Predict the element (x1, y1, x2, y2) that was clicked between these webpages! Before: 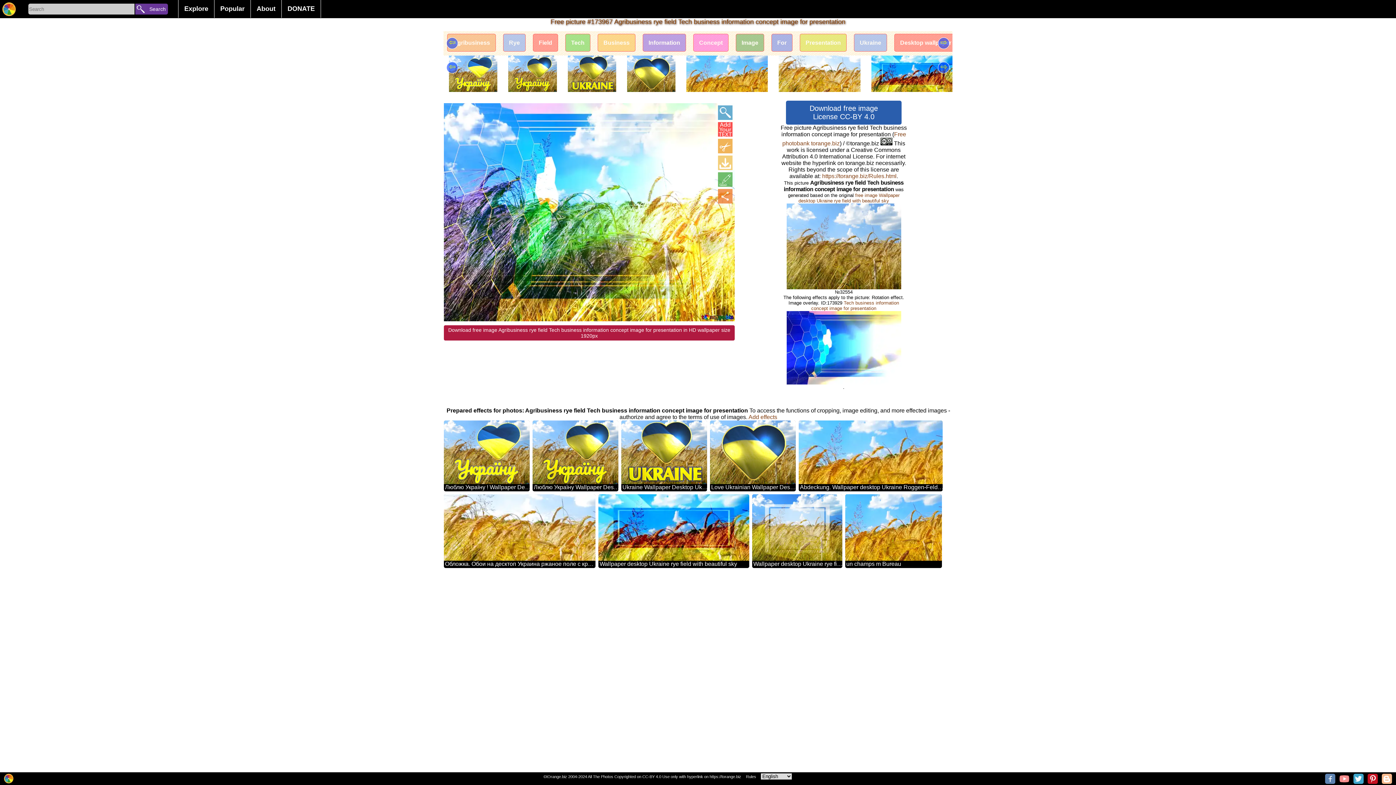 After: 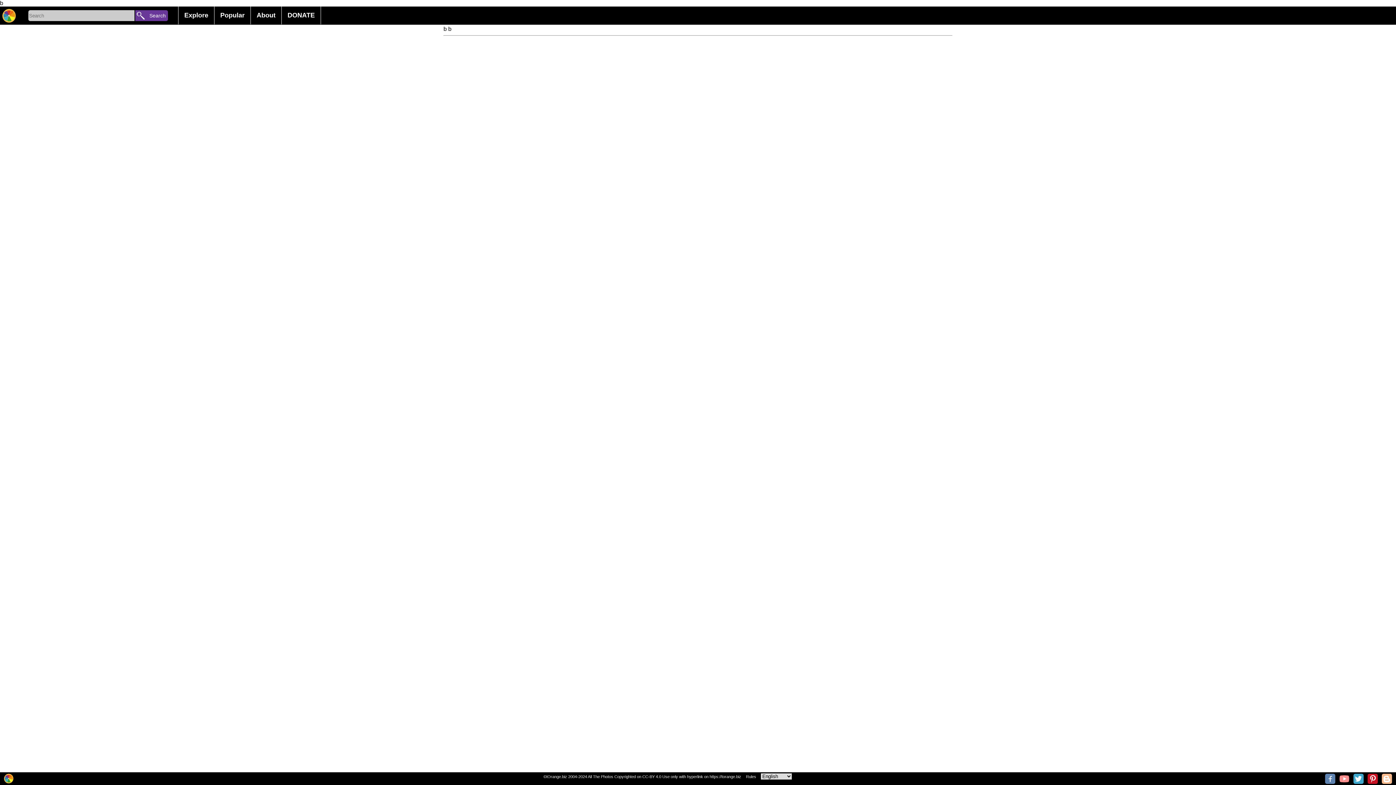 Action: bbox: (453, 39, 490, 45) label: Agribusiness